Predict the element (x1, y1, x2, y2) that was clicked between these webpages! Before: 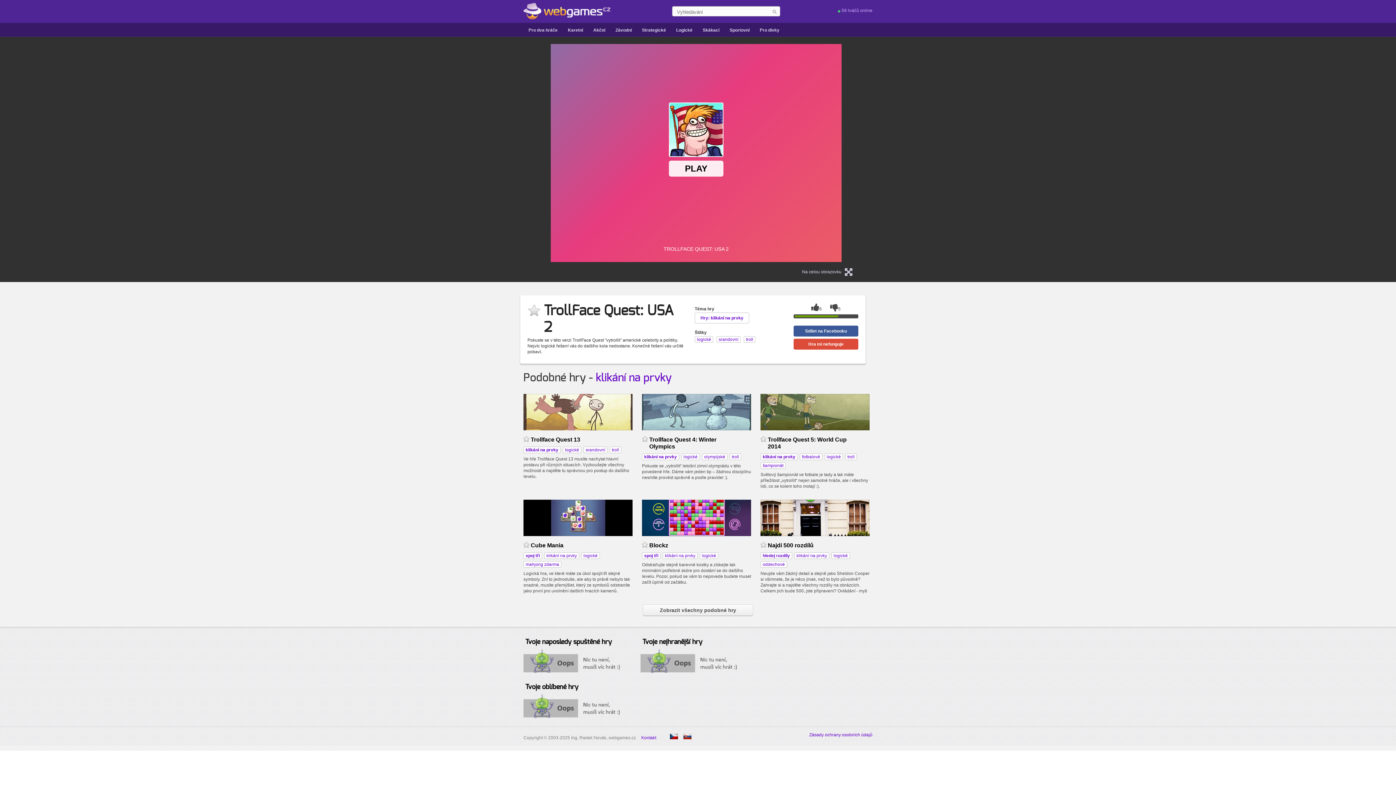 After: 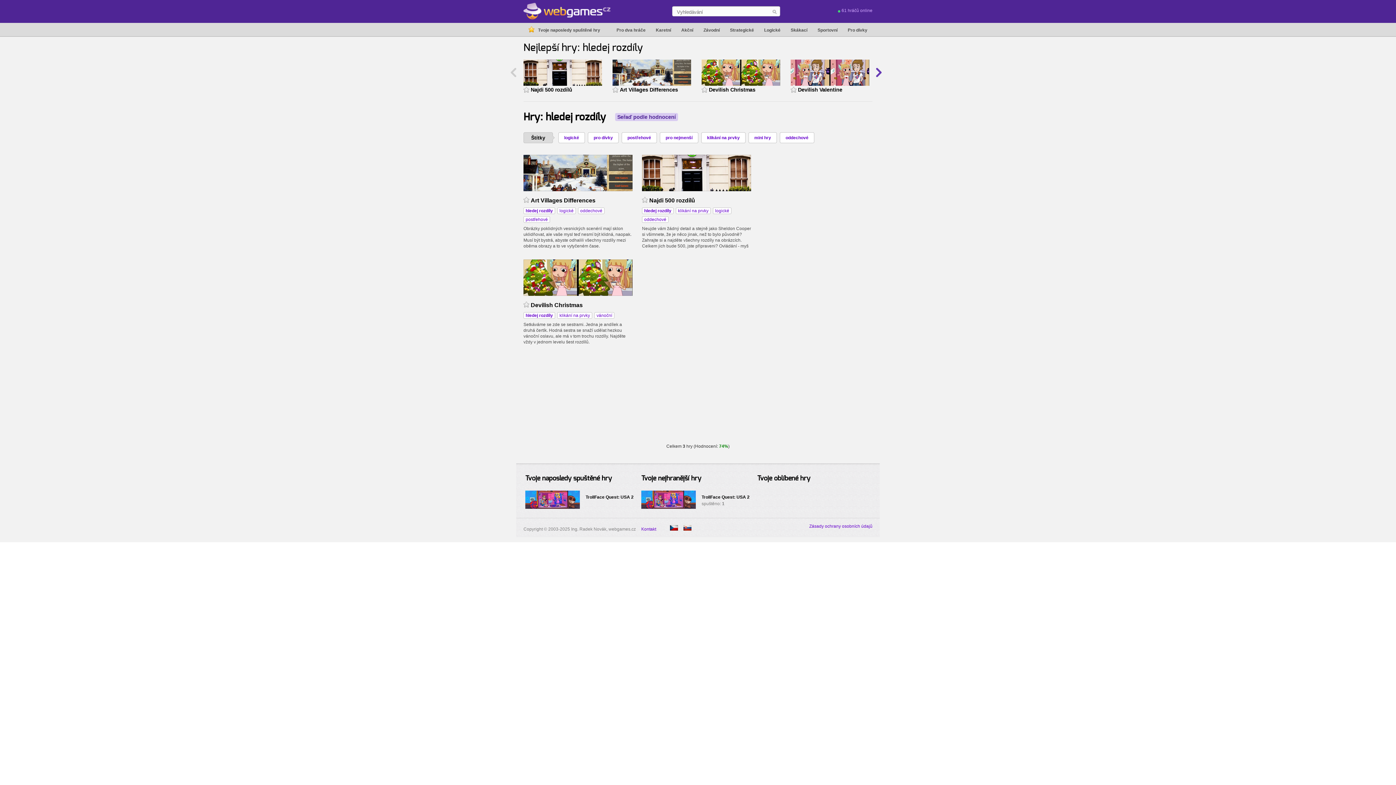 Action: bbox: (760, 552, 792, 559) label: hledej rozdíly